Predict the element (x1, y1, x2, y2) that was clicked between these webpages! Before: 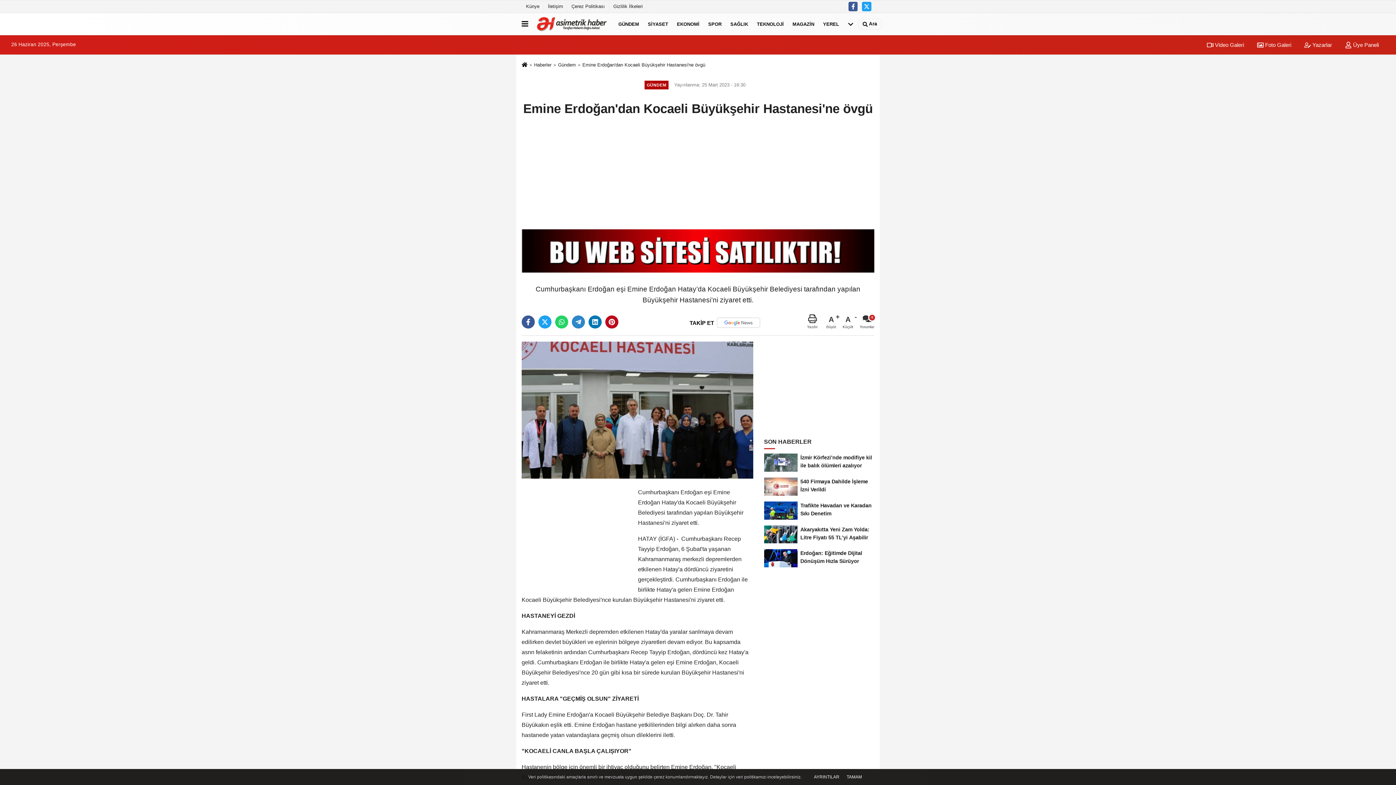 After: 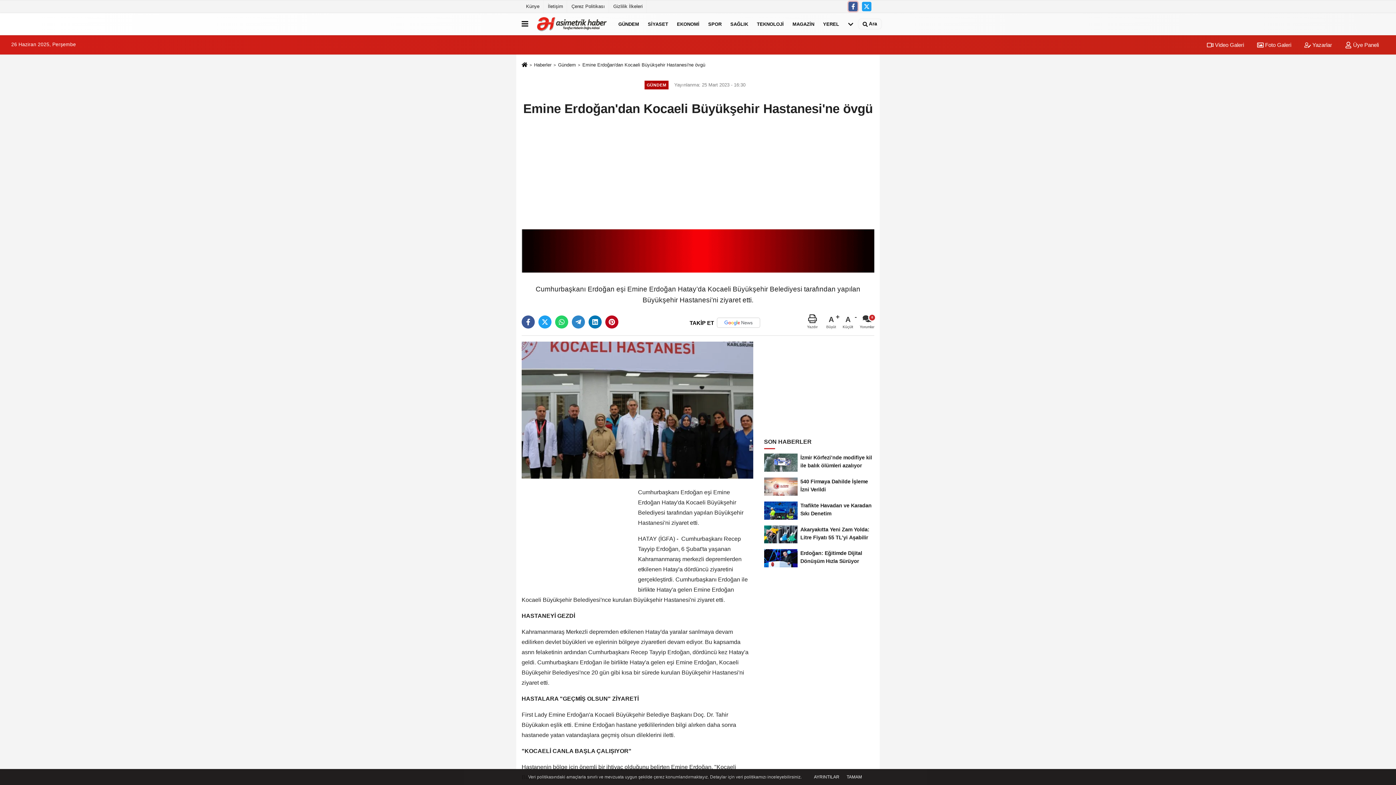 Action: bbox: (848, 1, 857, 11)